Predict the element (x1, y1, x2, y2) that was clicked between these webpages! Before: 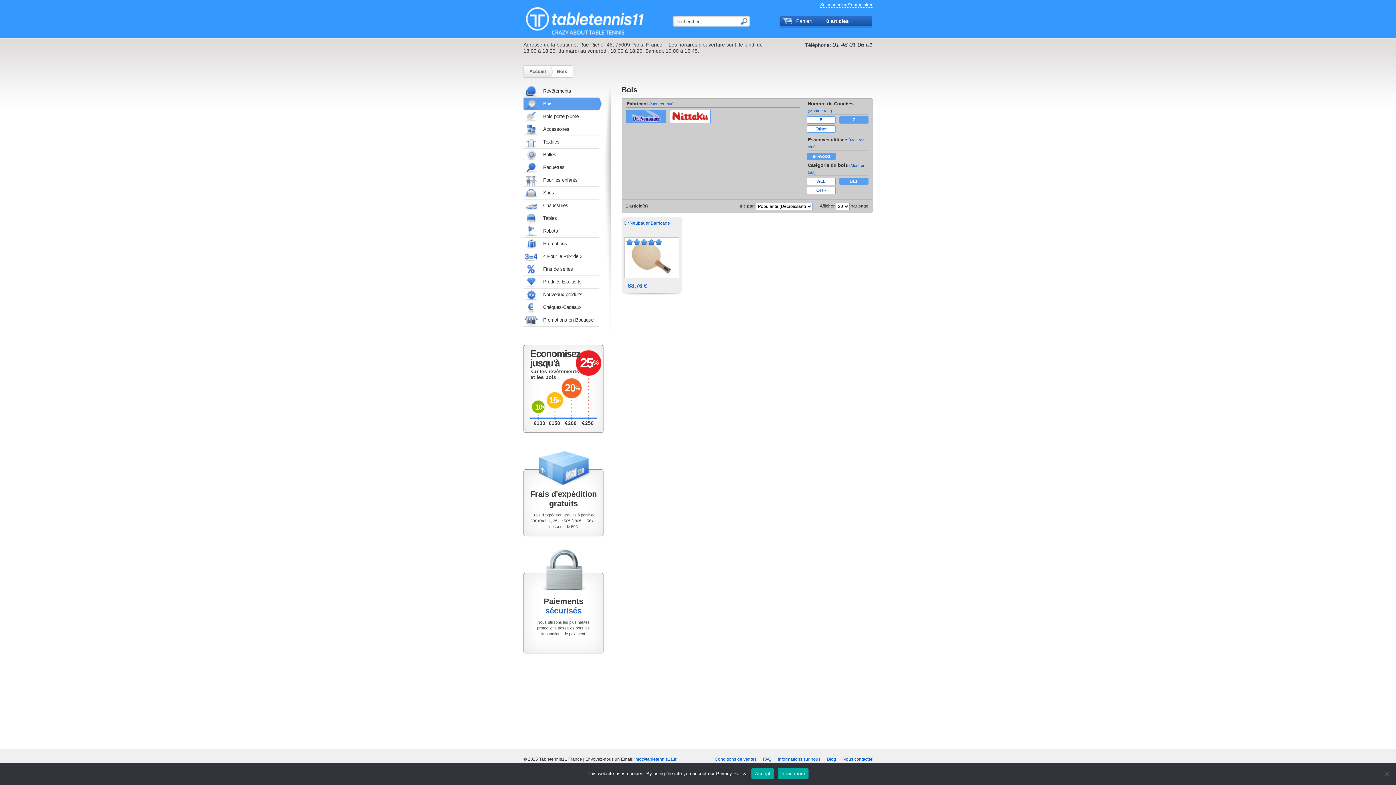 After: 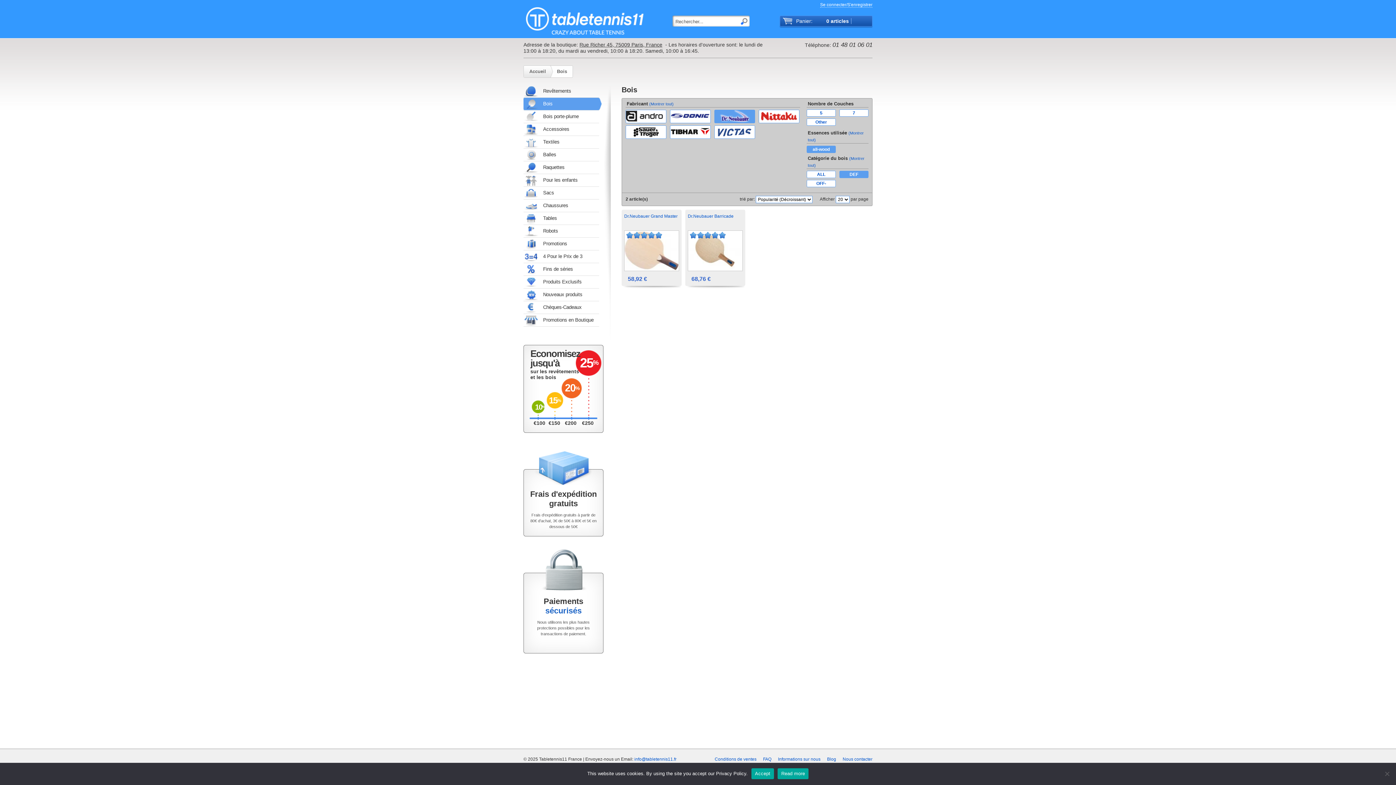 Action: bbox: (839, 116, 868, 123) label: 7